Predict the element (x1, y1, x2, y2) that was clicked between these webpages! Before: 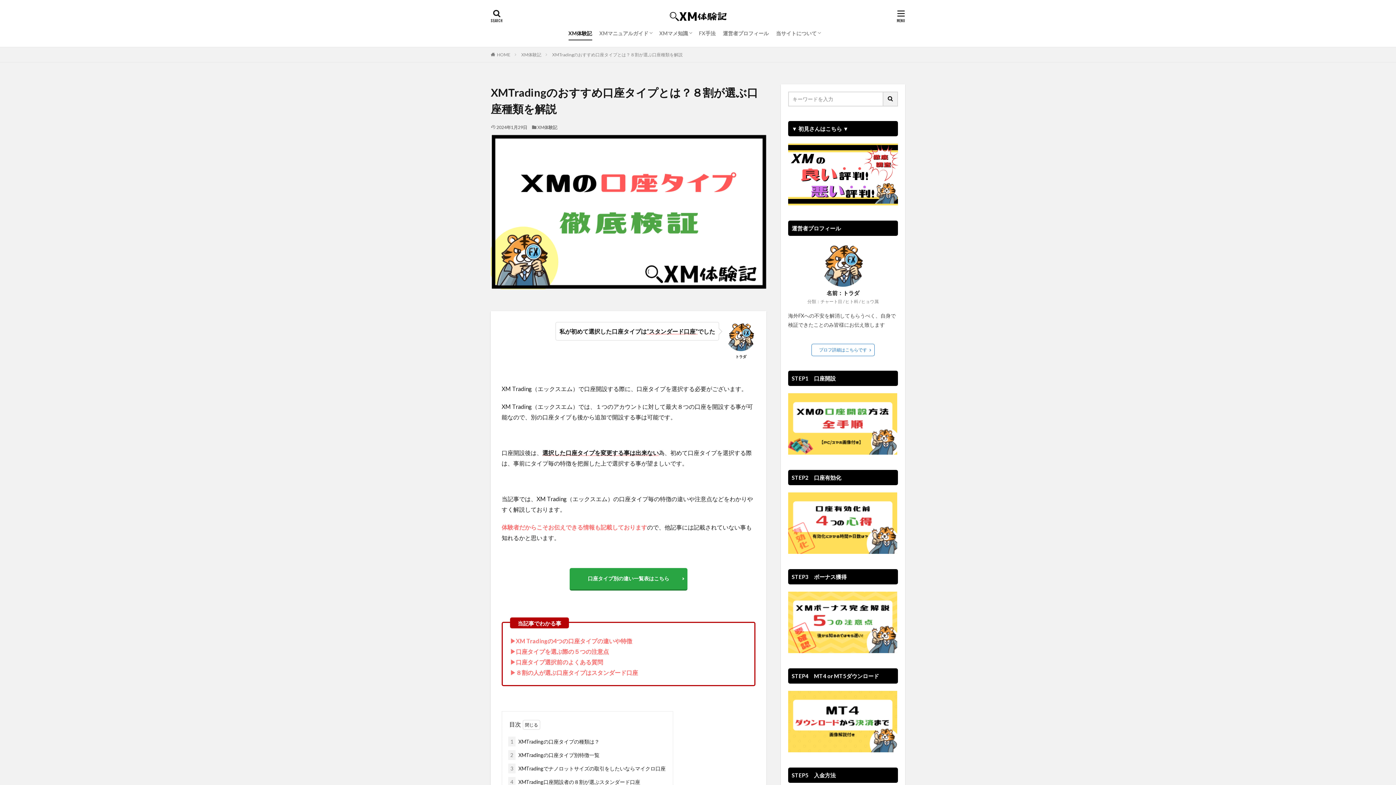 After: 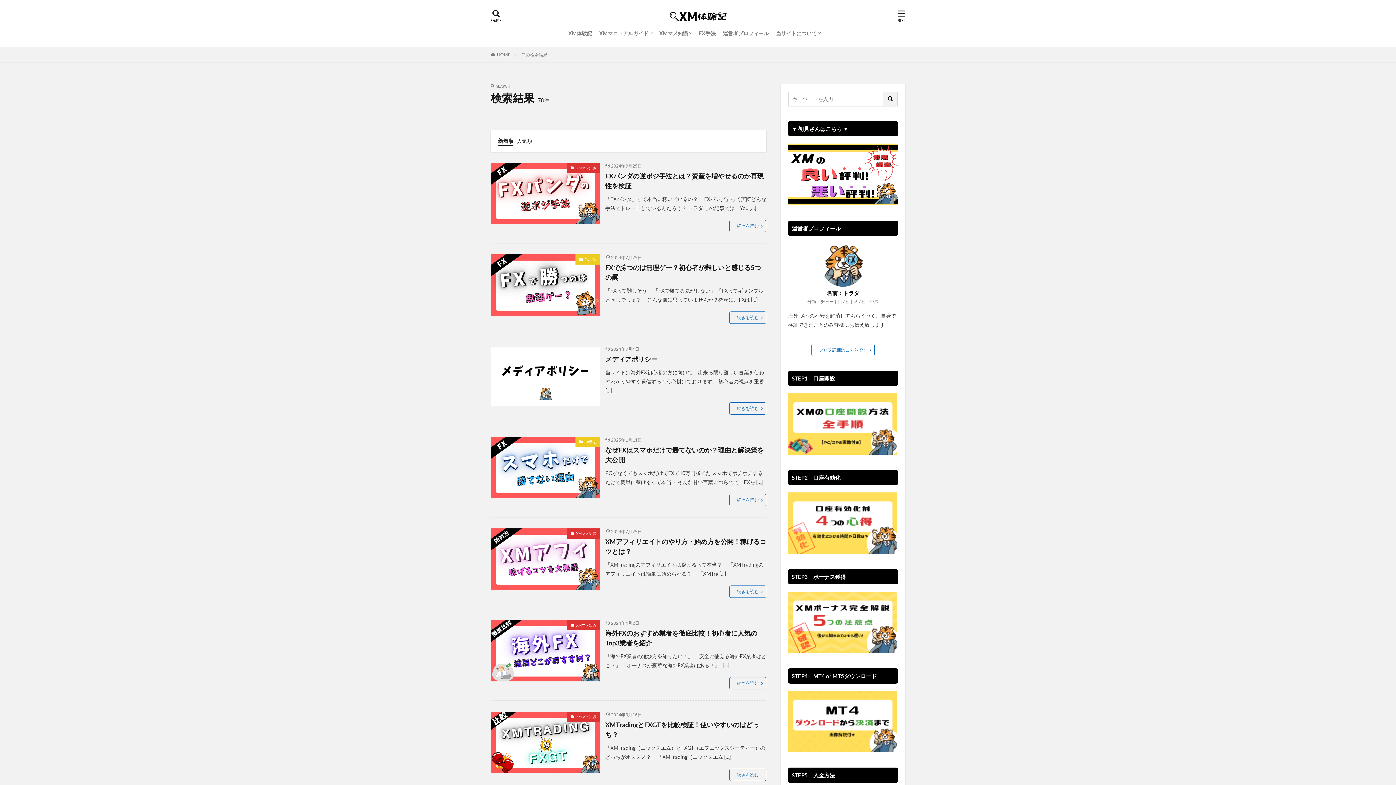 Action: bbox: (883, 91, 898, 106)